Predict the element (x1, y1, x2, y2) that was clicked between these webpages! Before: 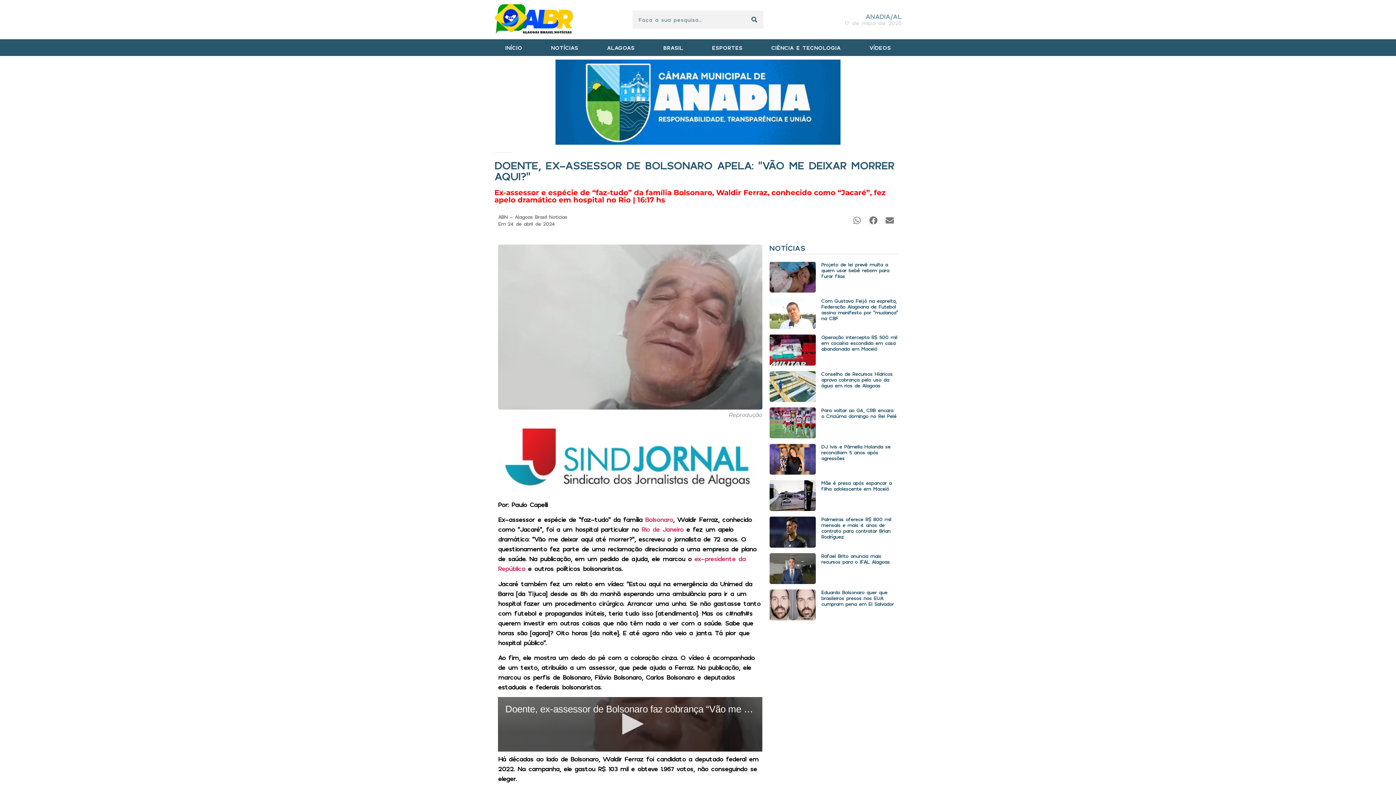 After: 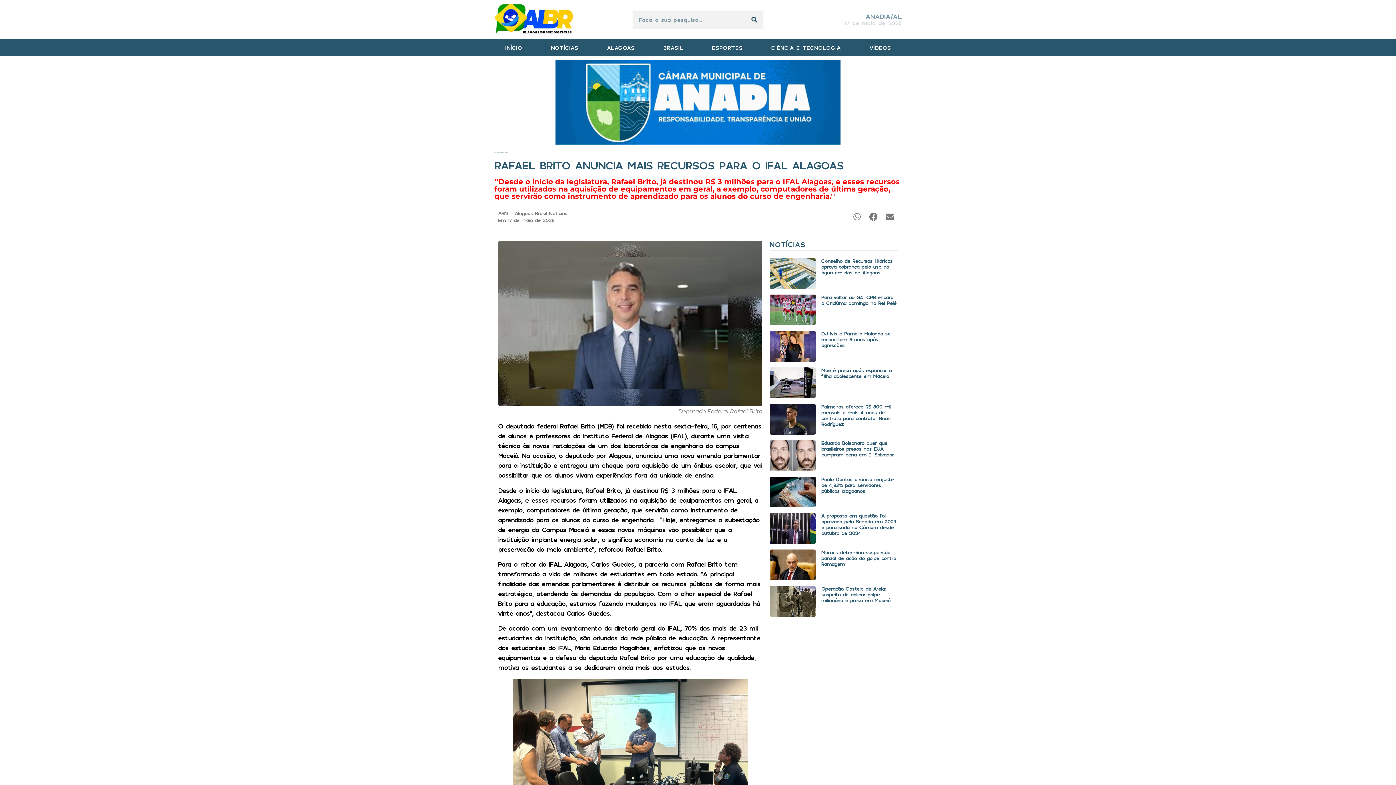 Action: bbox: (769, 553, 815, 584)